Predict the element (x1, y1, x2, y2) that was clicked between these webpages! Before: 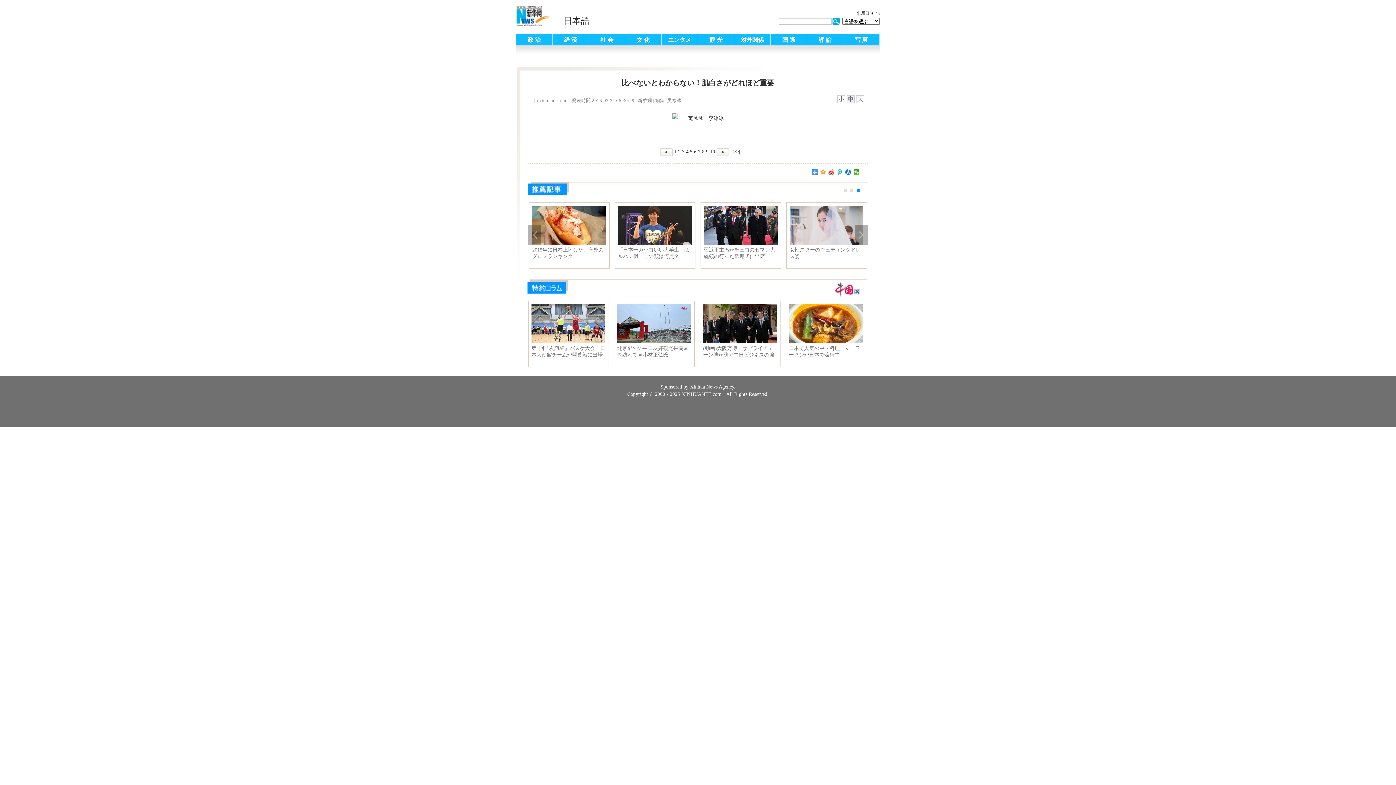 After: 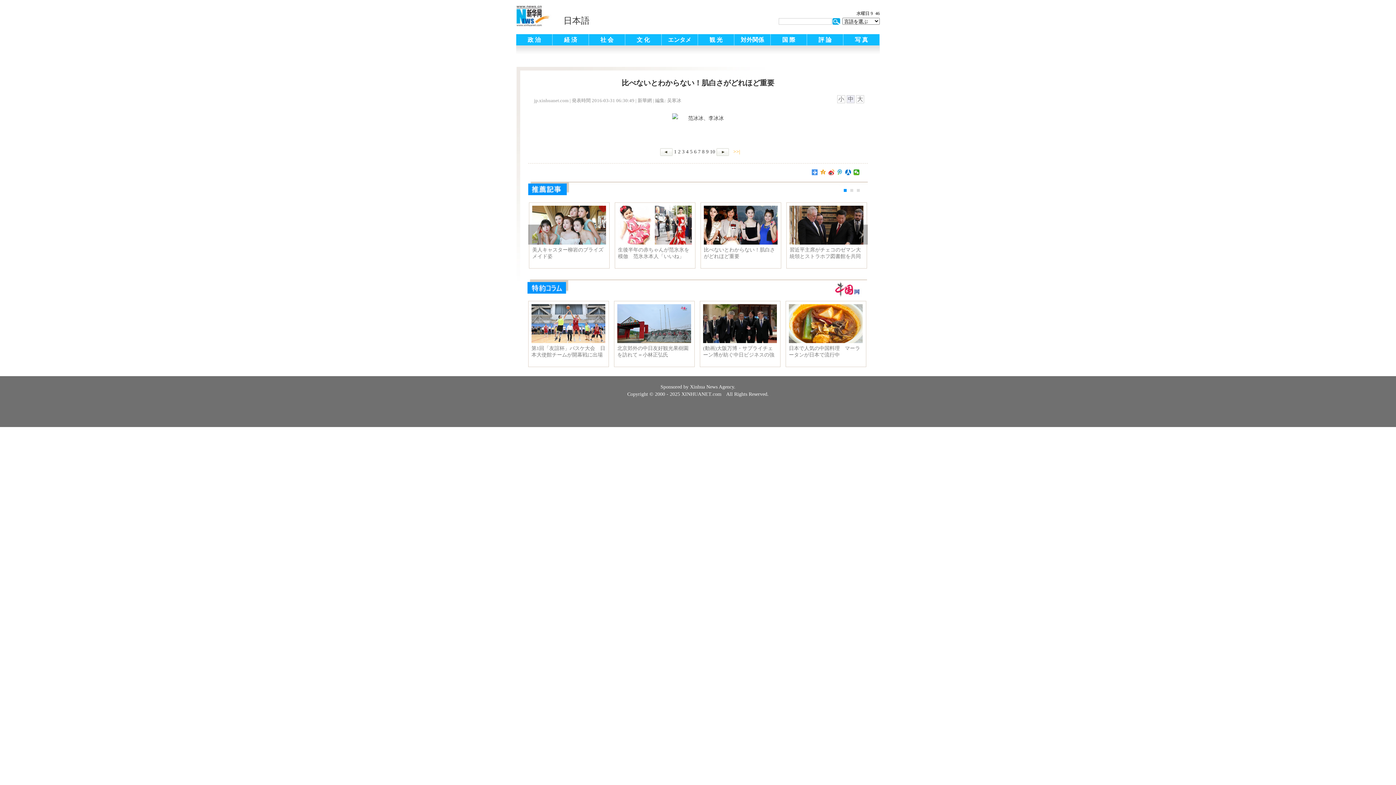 Action: bbox: (732, 149, 740, 154) label:  >>|